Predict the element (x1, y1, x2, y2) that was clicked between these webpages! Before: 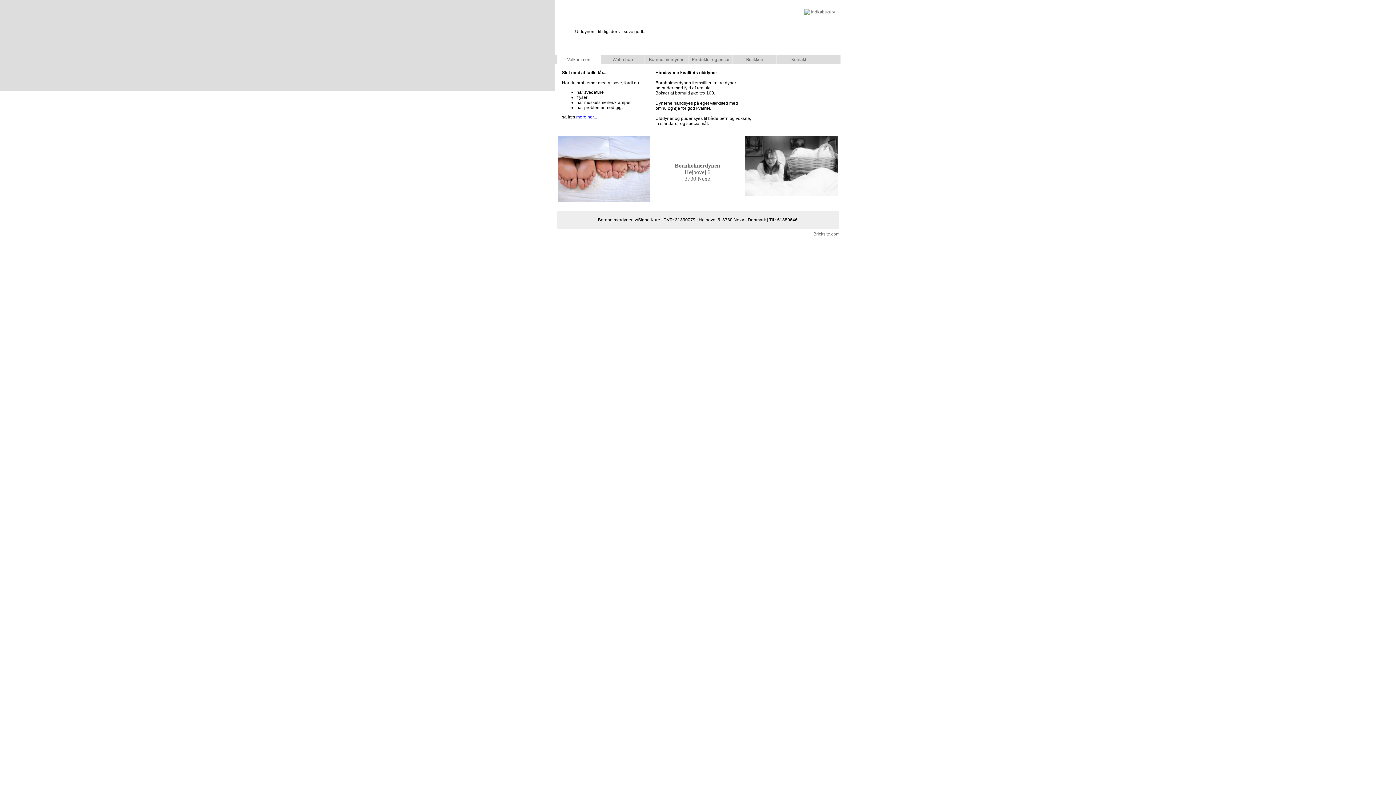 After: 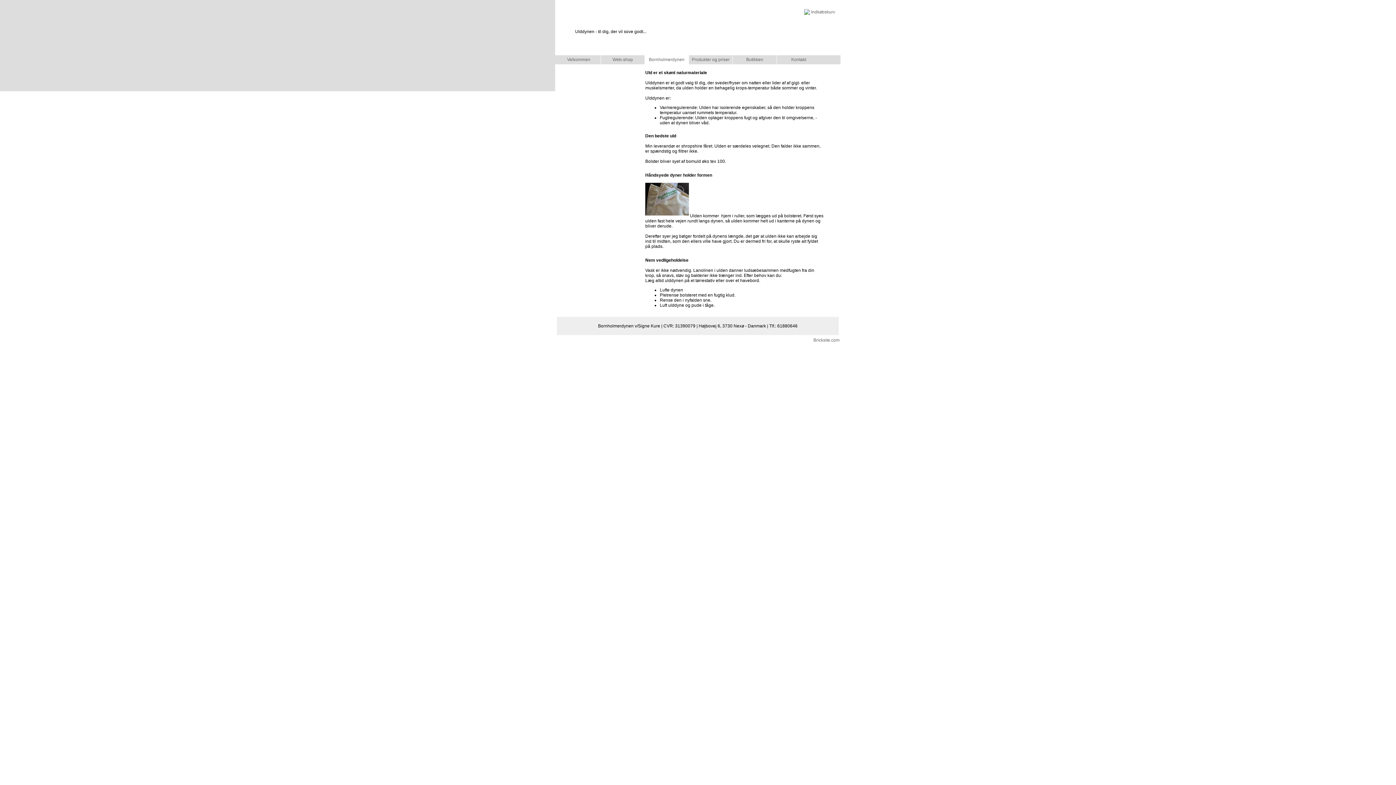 Action: label: mere her... bbox: (576, 114, 597, 119)